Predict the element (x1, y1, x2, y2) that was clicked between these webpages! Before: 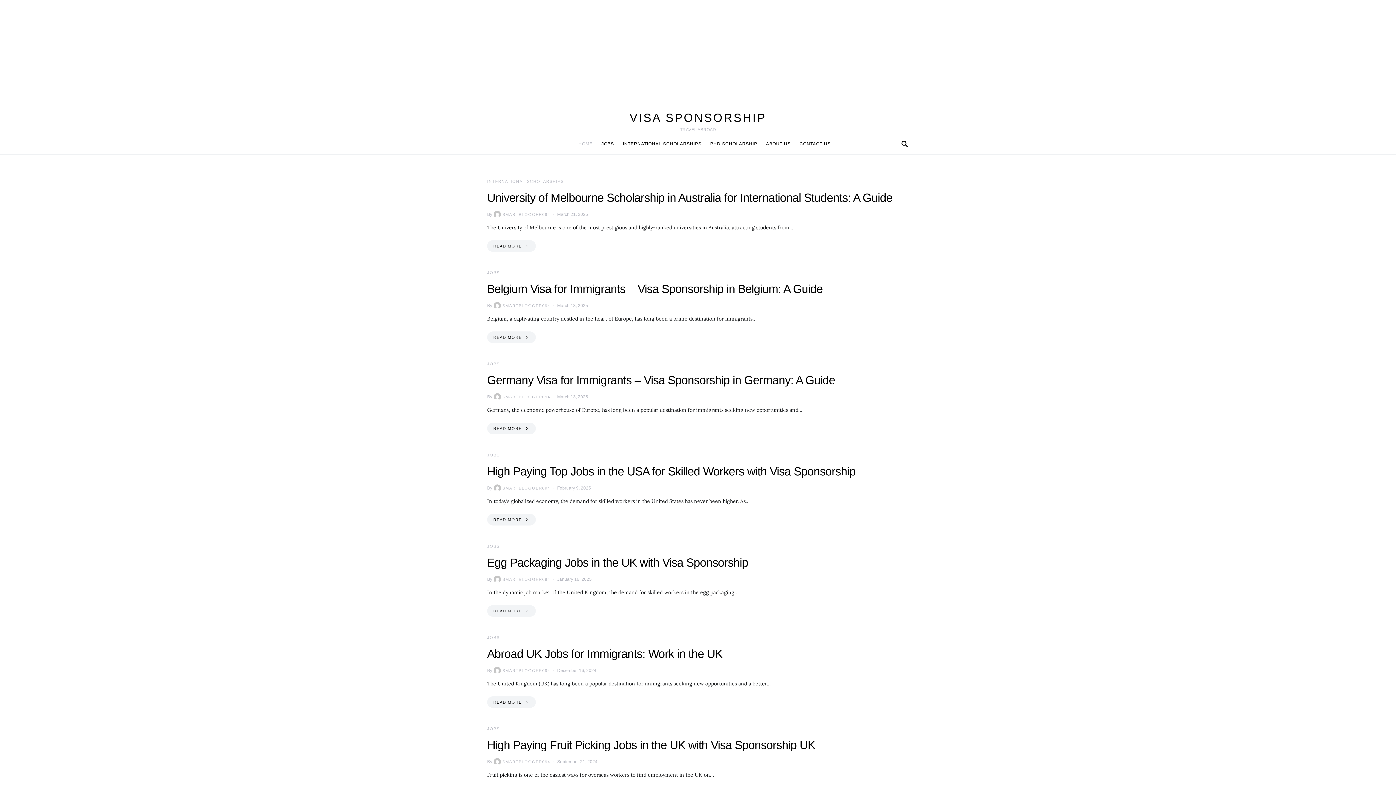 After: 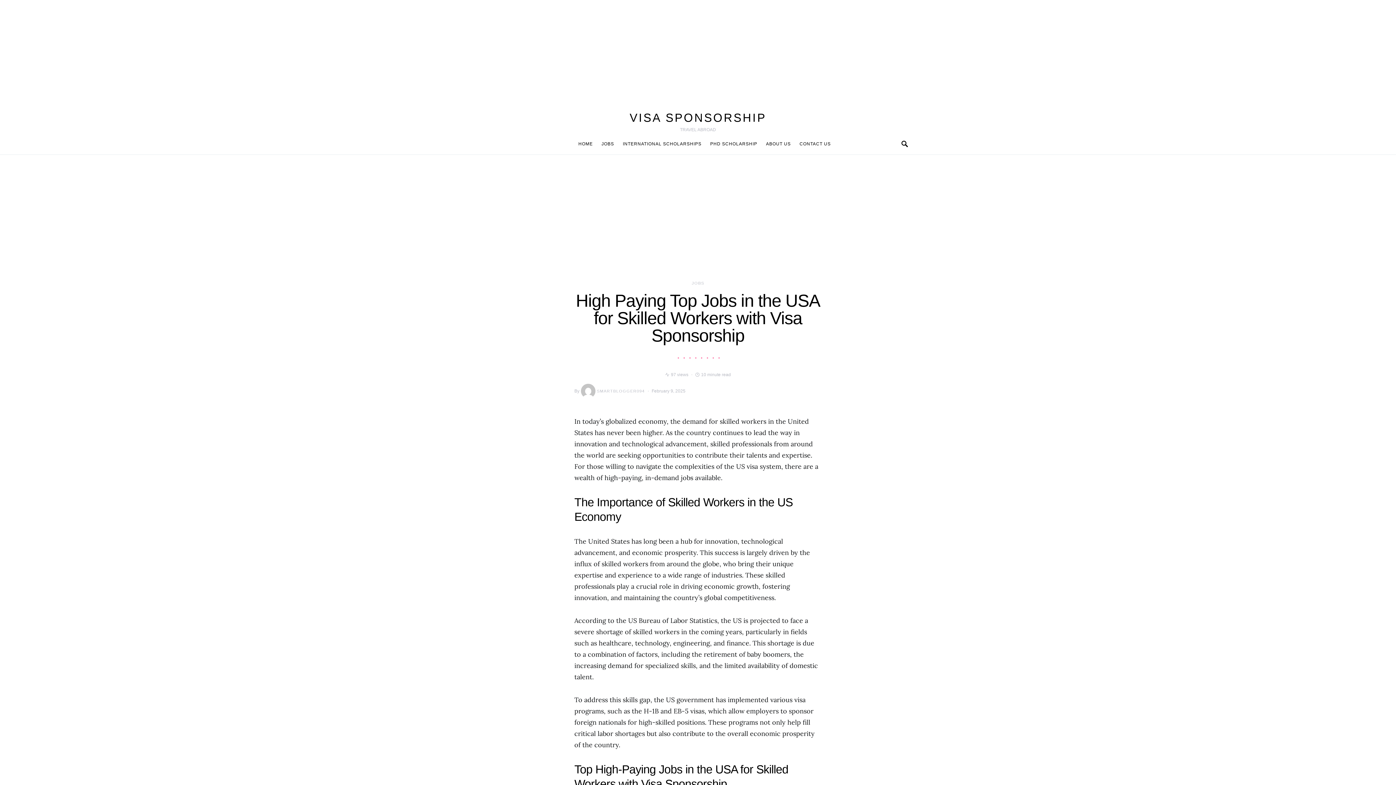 Action: bbox: (487, 514, 535, 525) label: READ MORE